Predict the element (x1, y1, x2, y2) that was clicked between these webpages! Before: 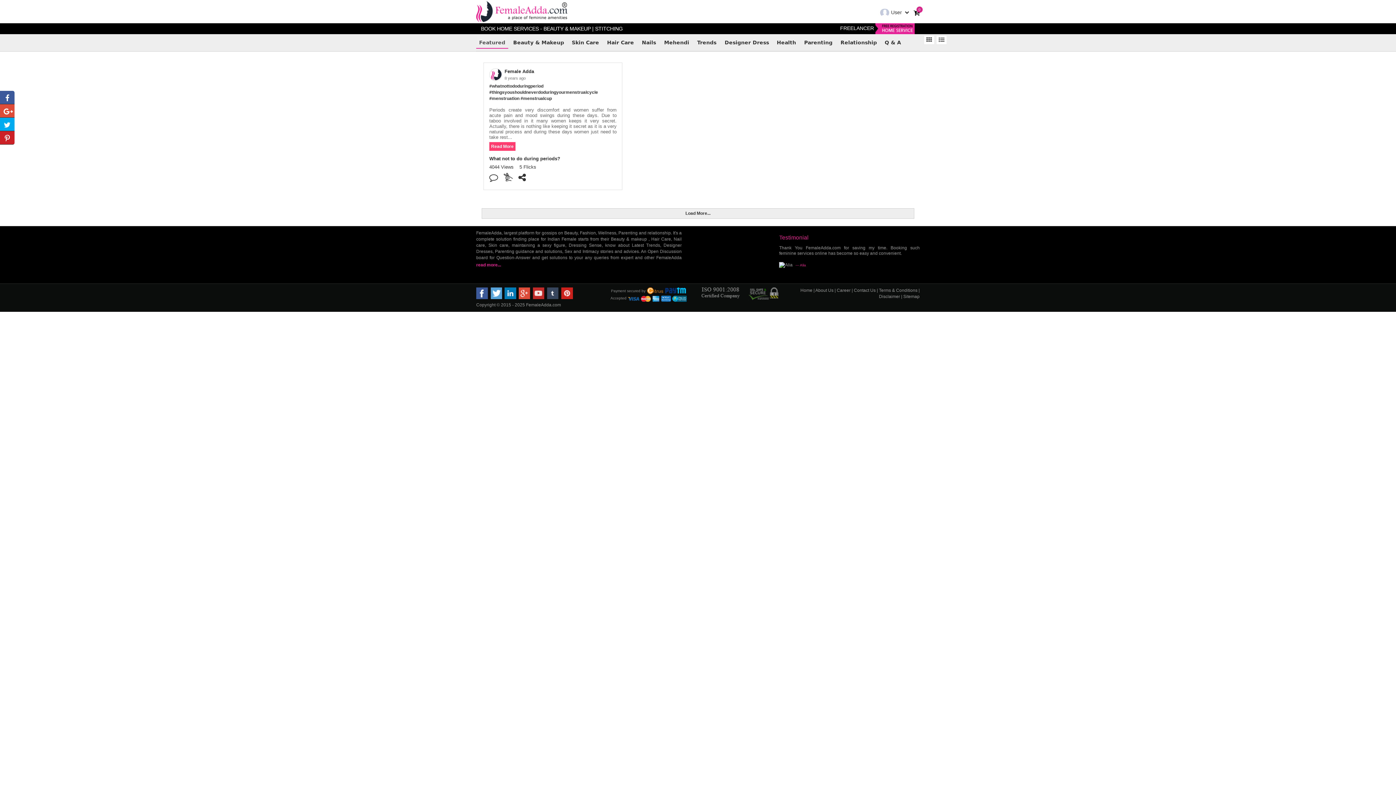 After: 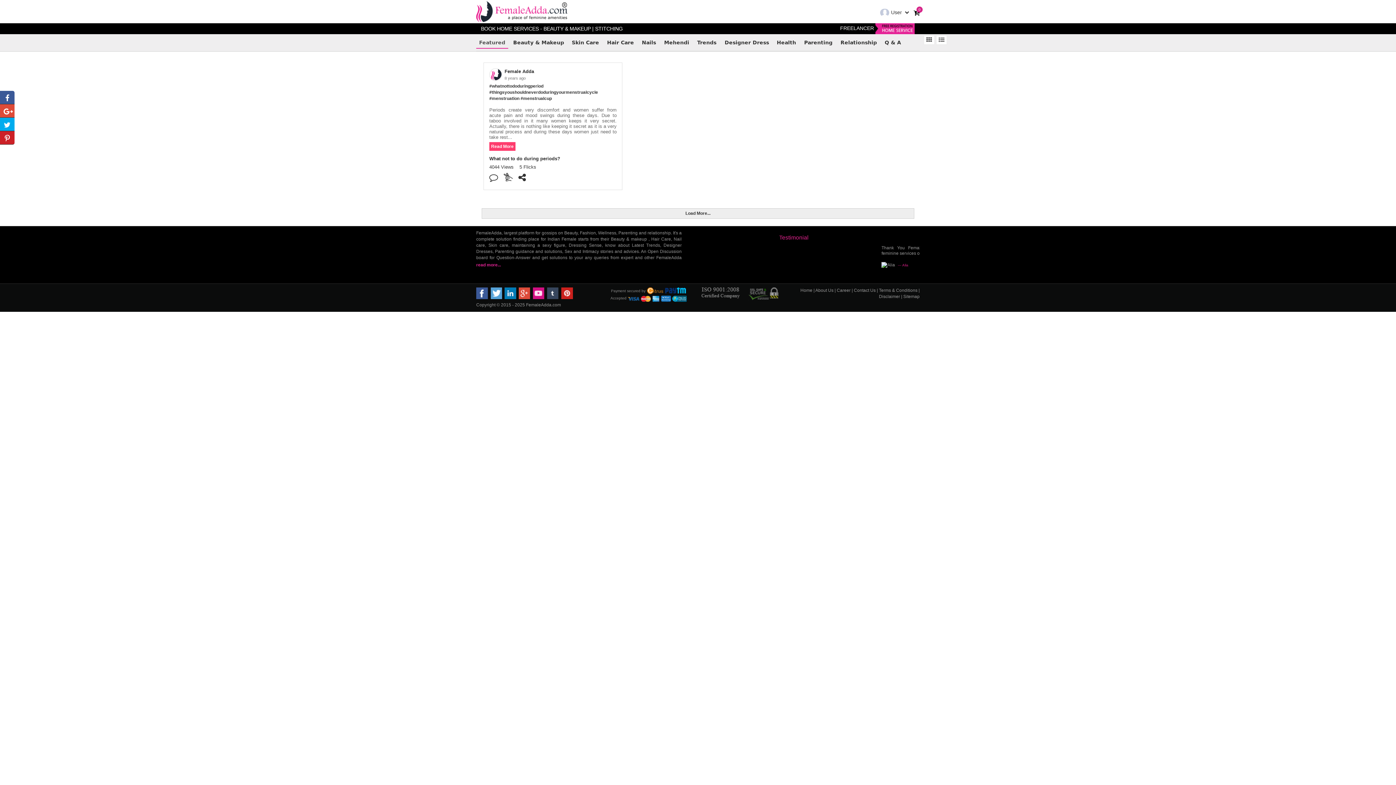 Action: bbox: (533, 287, 544, 299)